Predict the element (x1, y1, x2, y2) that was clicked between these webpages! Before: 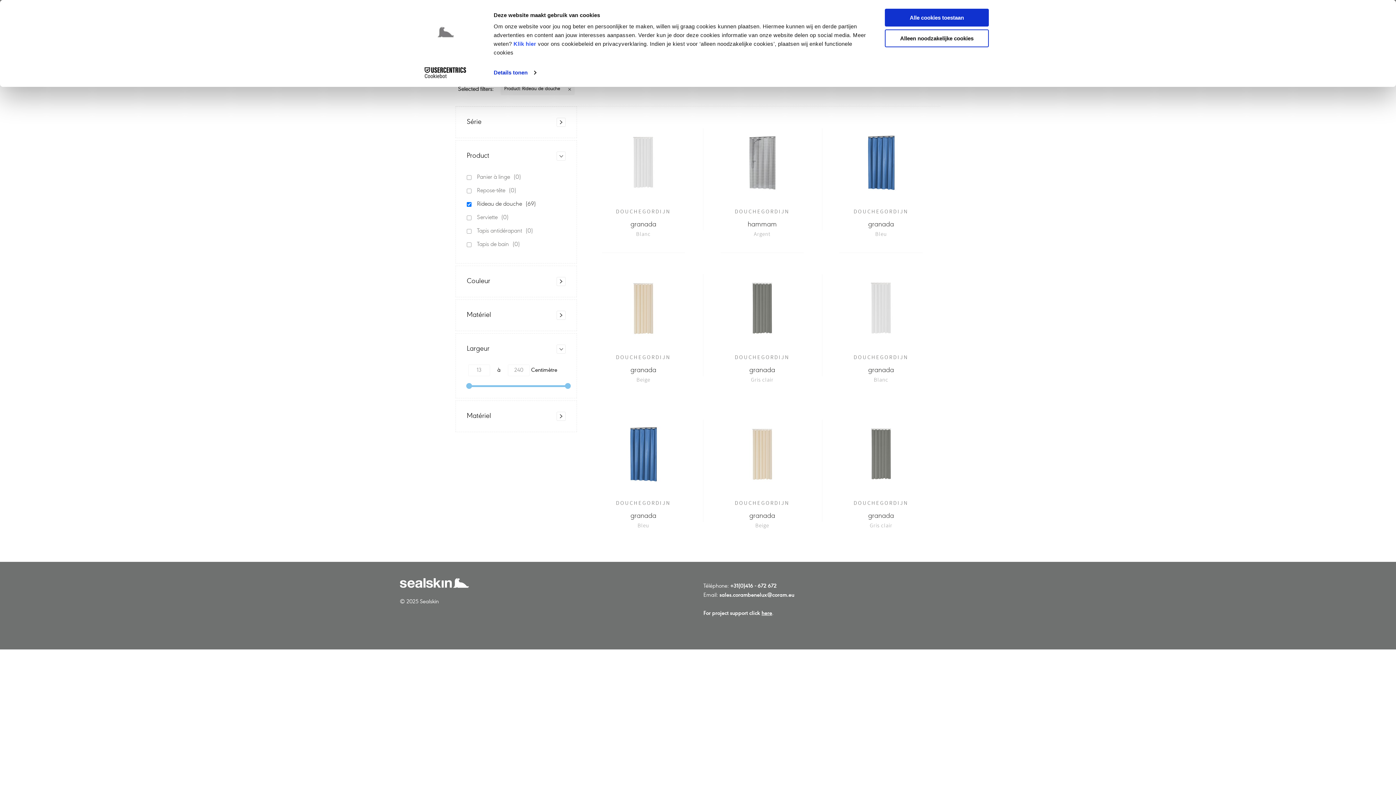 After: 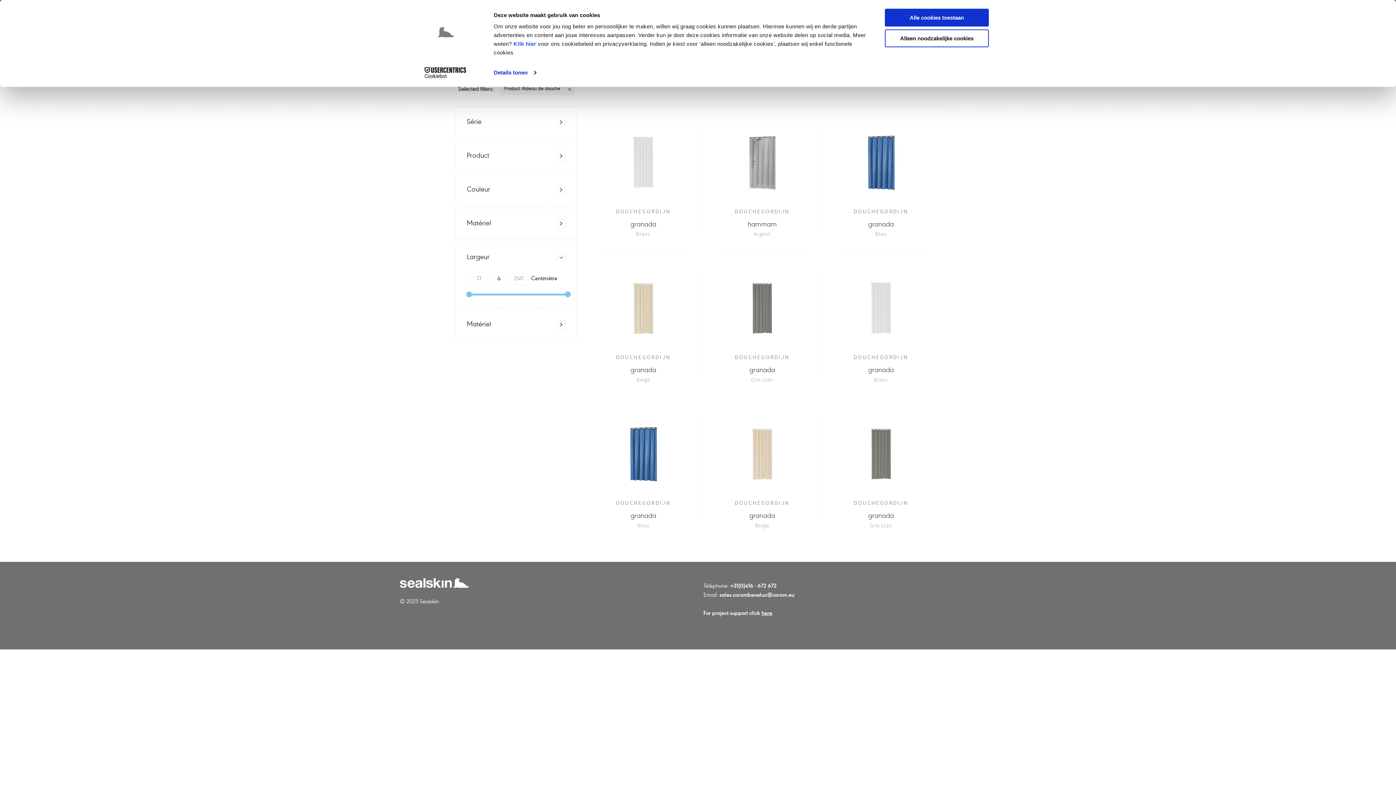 Action: bbox: (456, 140, 576, 171) label: Product